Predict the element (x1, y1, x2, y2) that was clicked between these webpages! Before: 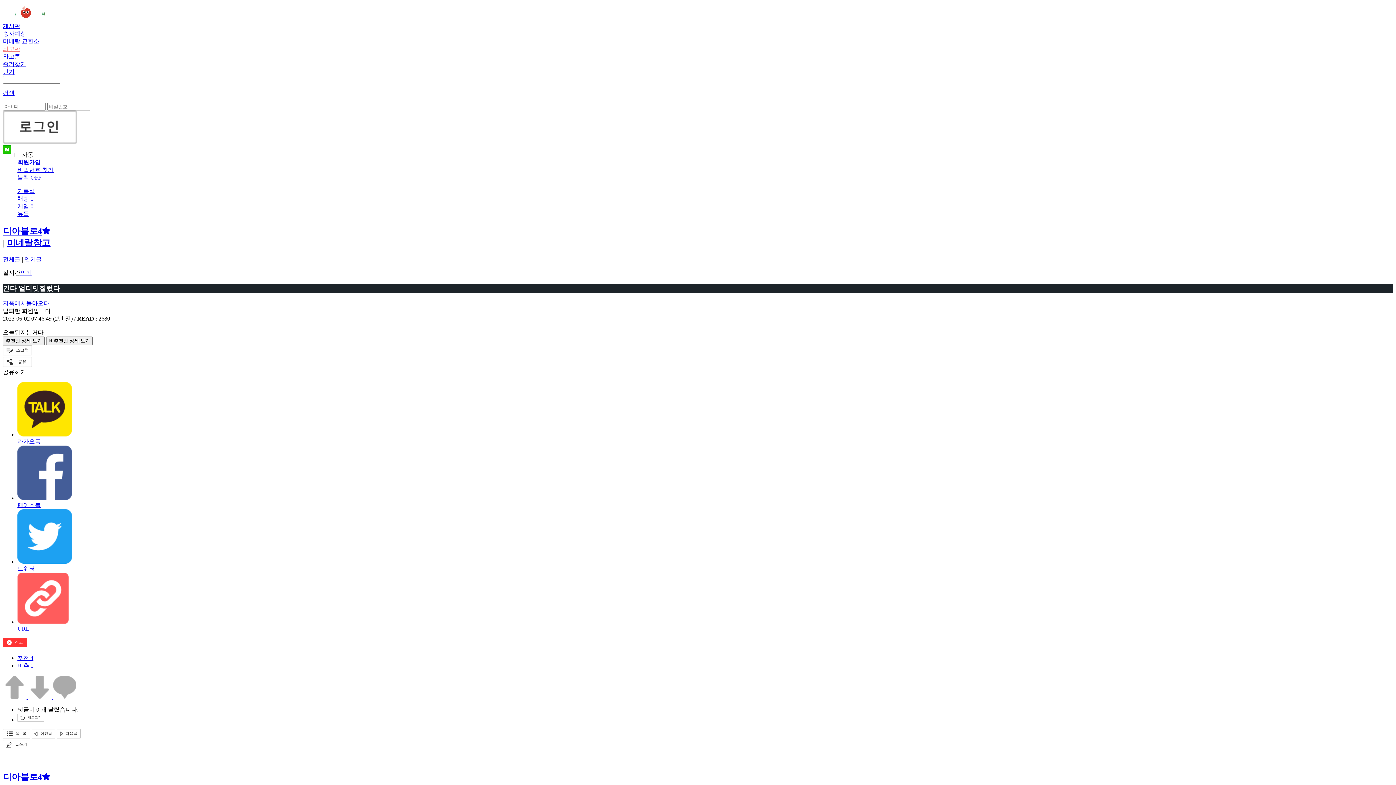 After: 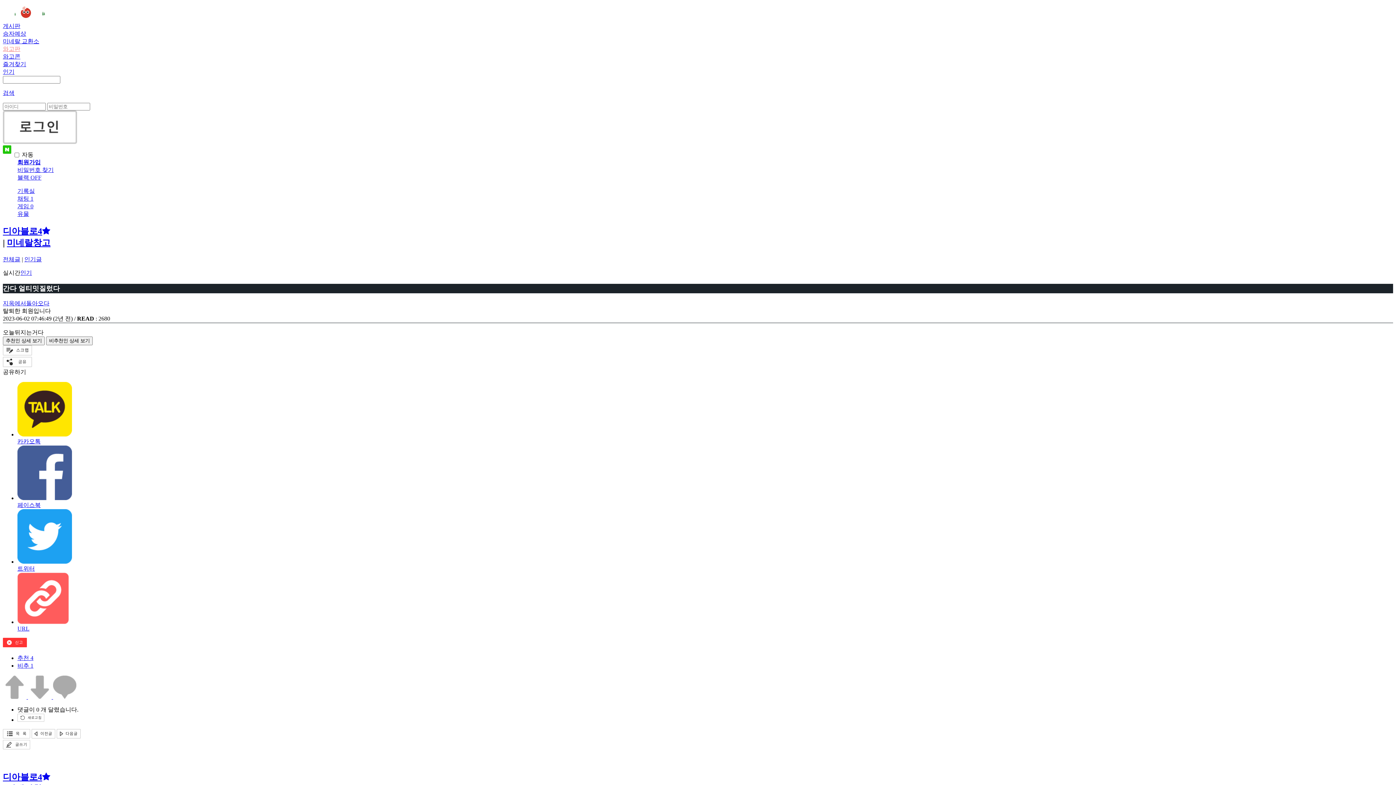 Action: bbox: (2, 350, 32, 356)